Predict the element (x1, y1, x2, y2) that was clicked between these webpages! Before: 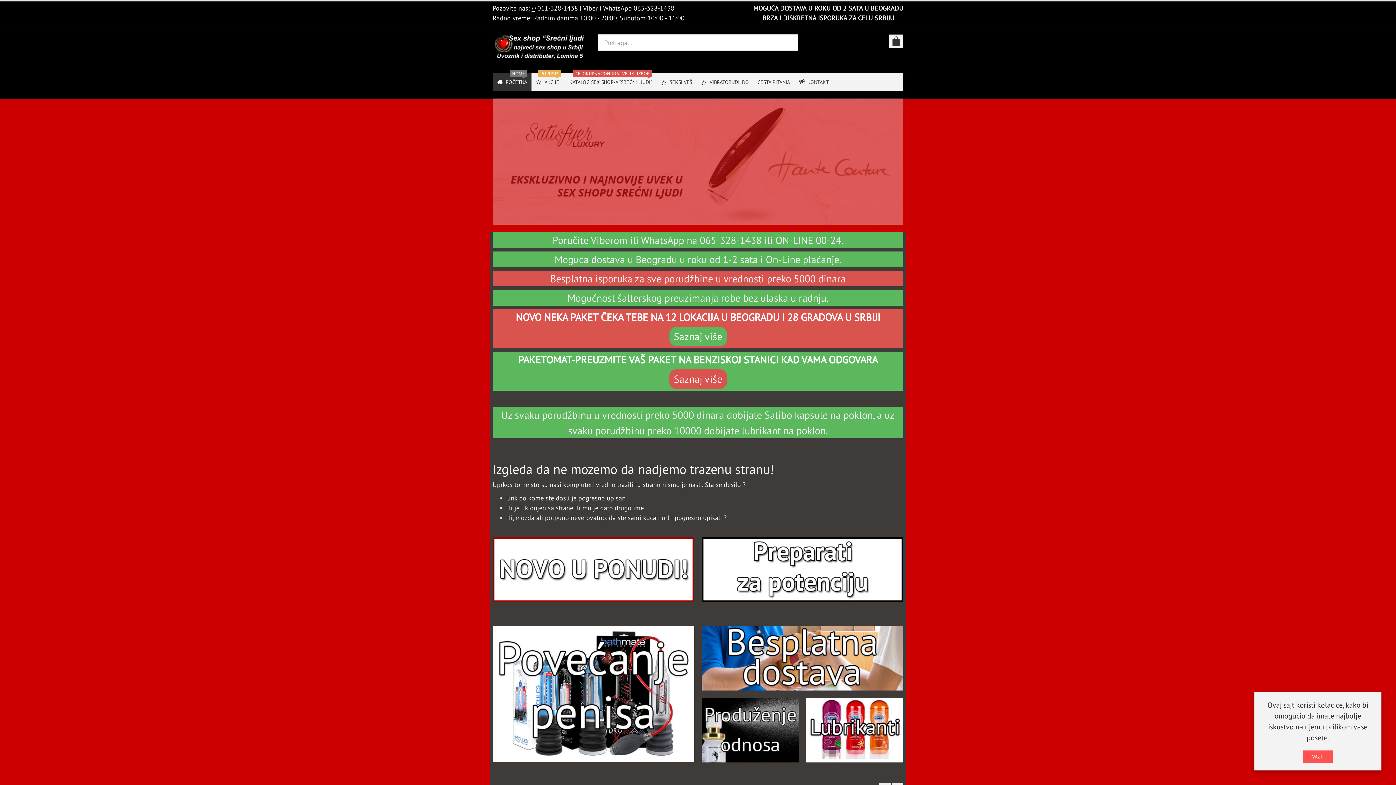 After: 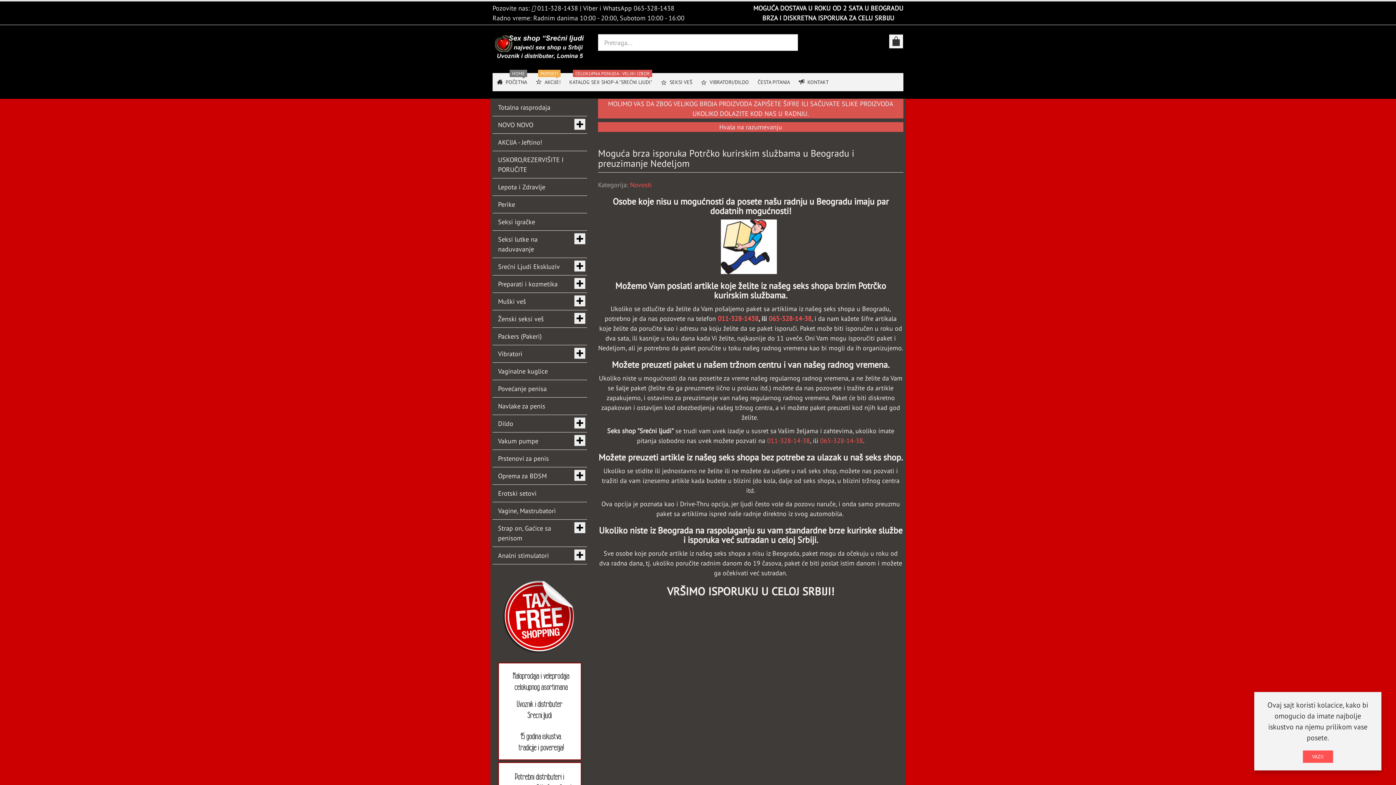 Action: bbox: (701, 653, 903, 661)